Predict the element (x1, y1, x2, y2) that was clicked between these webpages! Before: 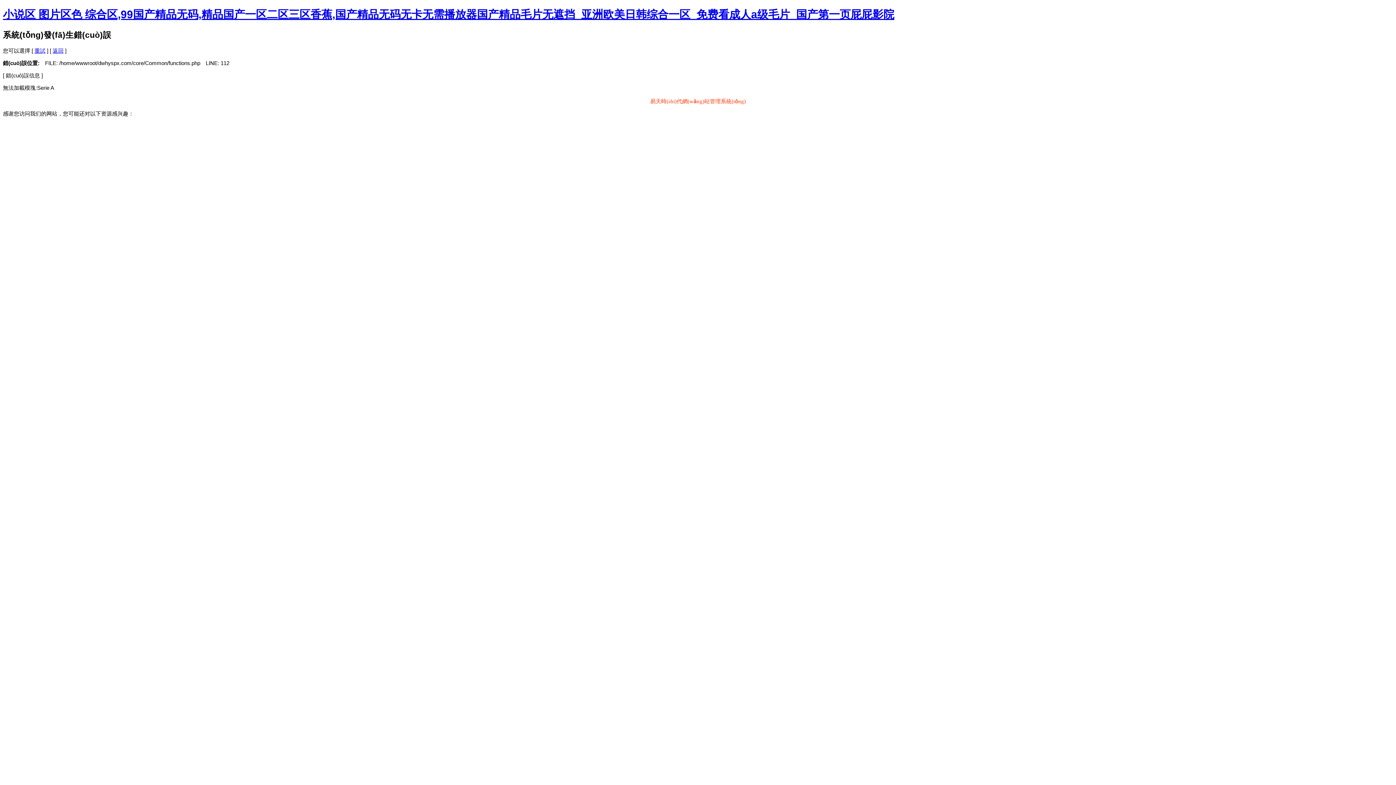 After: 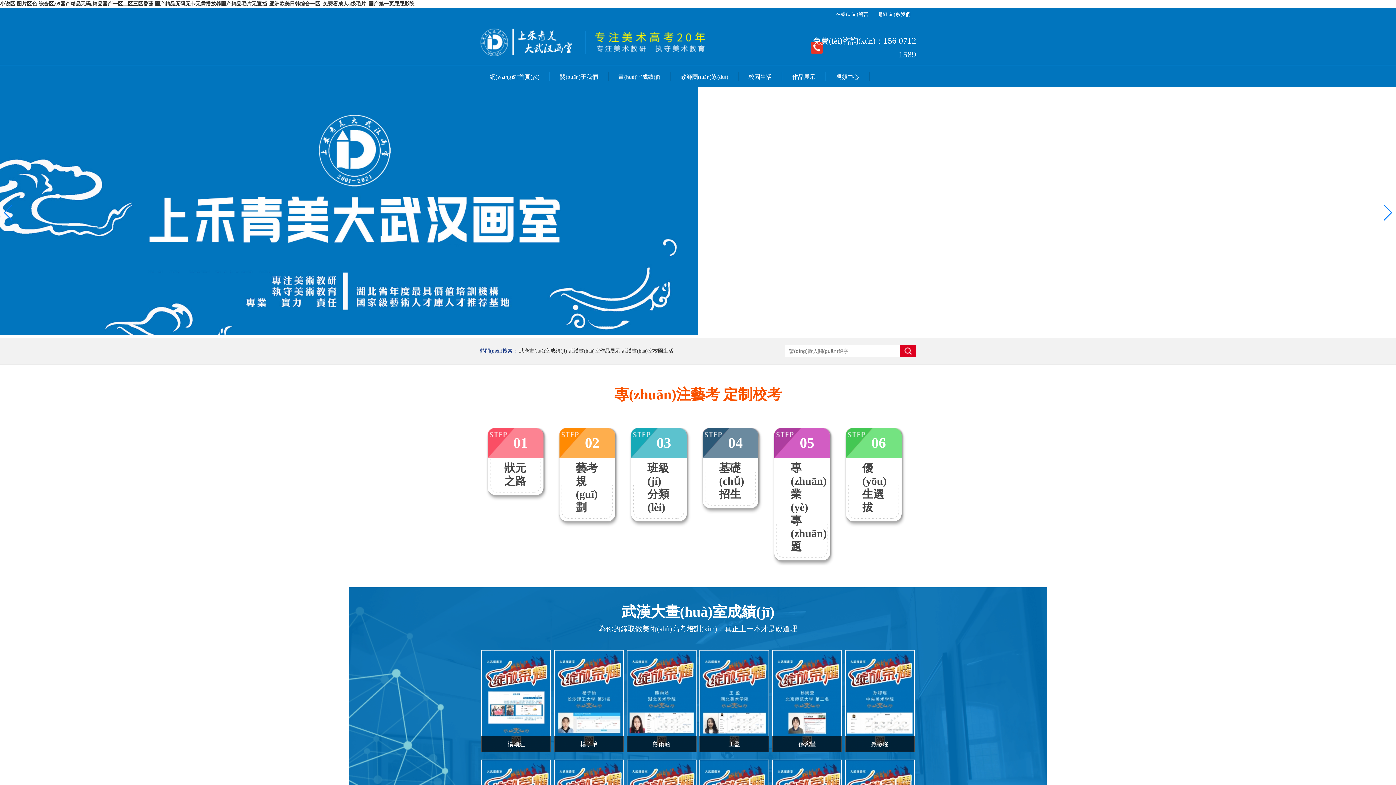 Action: bbox: (34, 47, 45, 53) label: 重試